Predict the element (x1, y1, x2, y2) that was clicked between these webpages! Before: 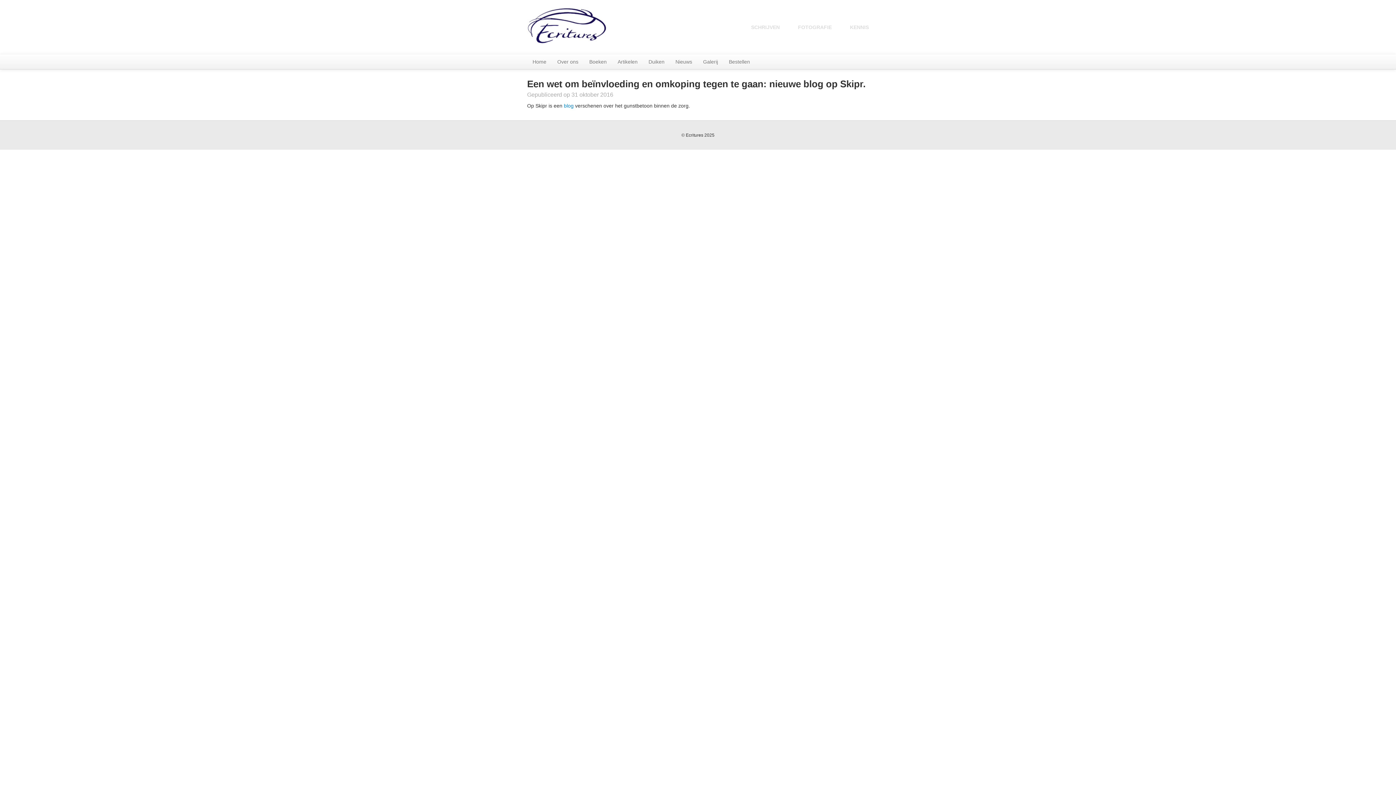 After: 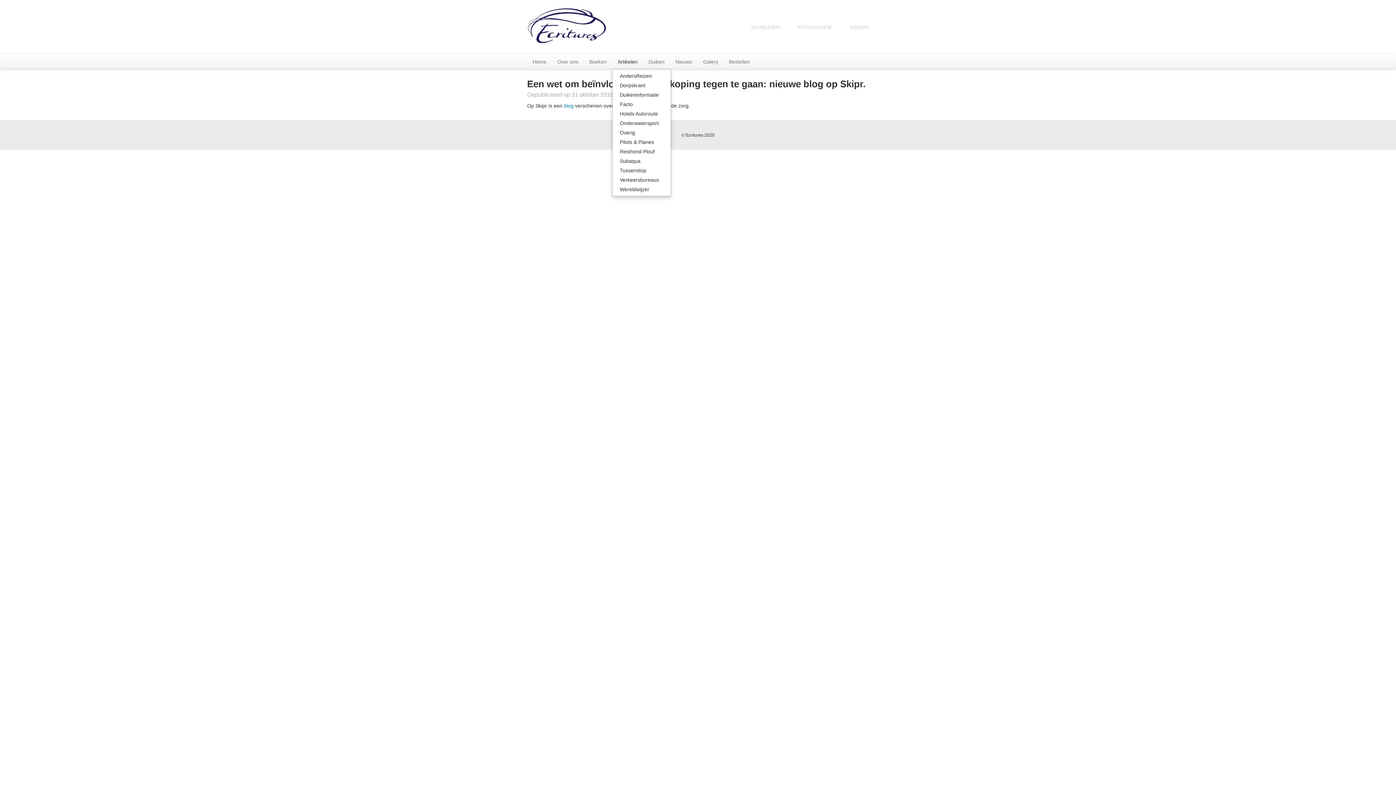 Action: label: Artikelen bbox: (612, 54, 643, 69)